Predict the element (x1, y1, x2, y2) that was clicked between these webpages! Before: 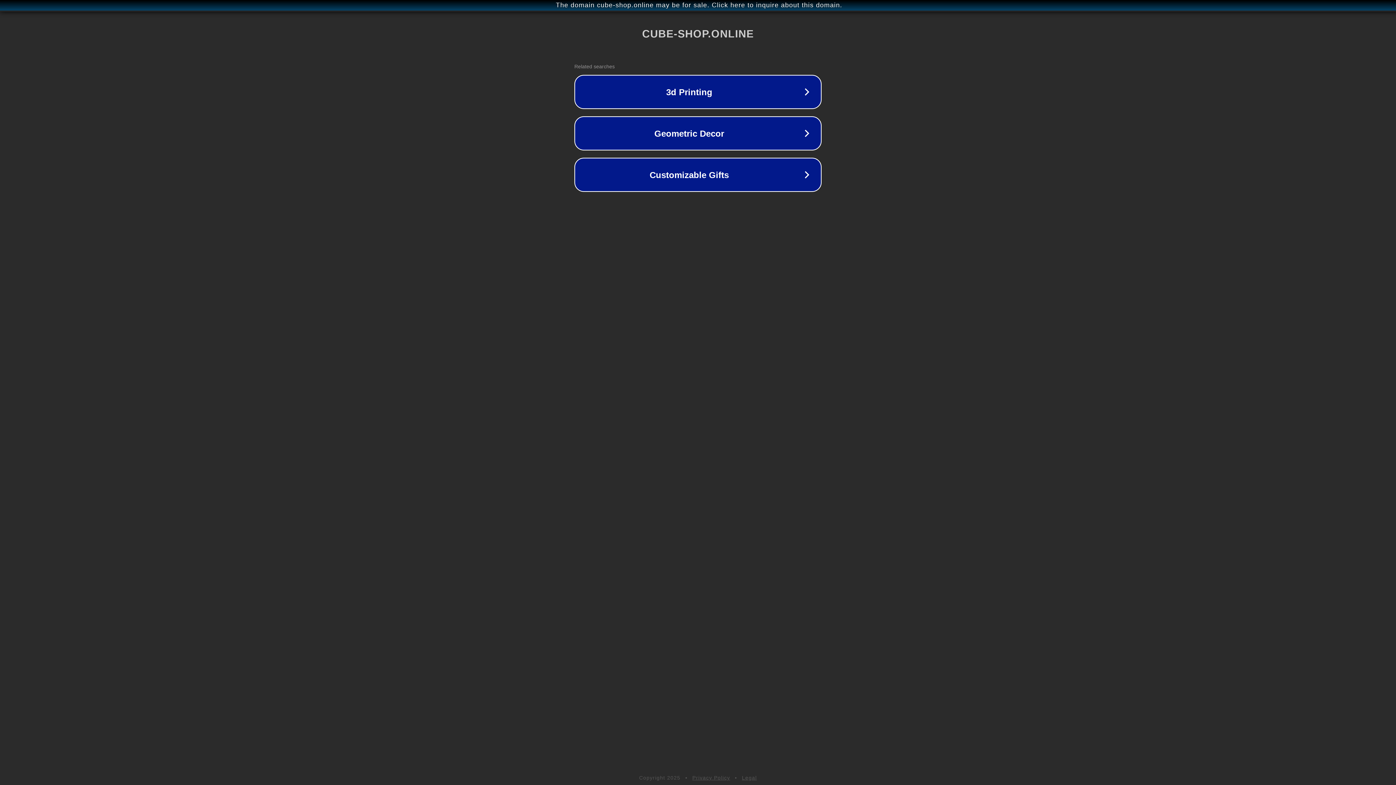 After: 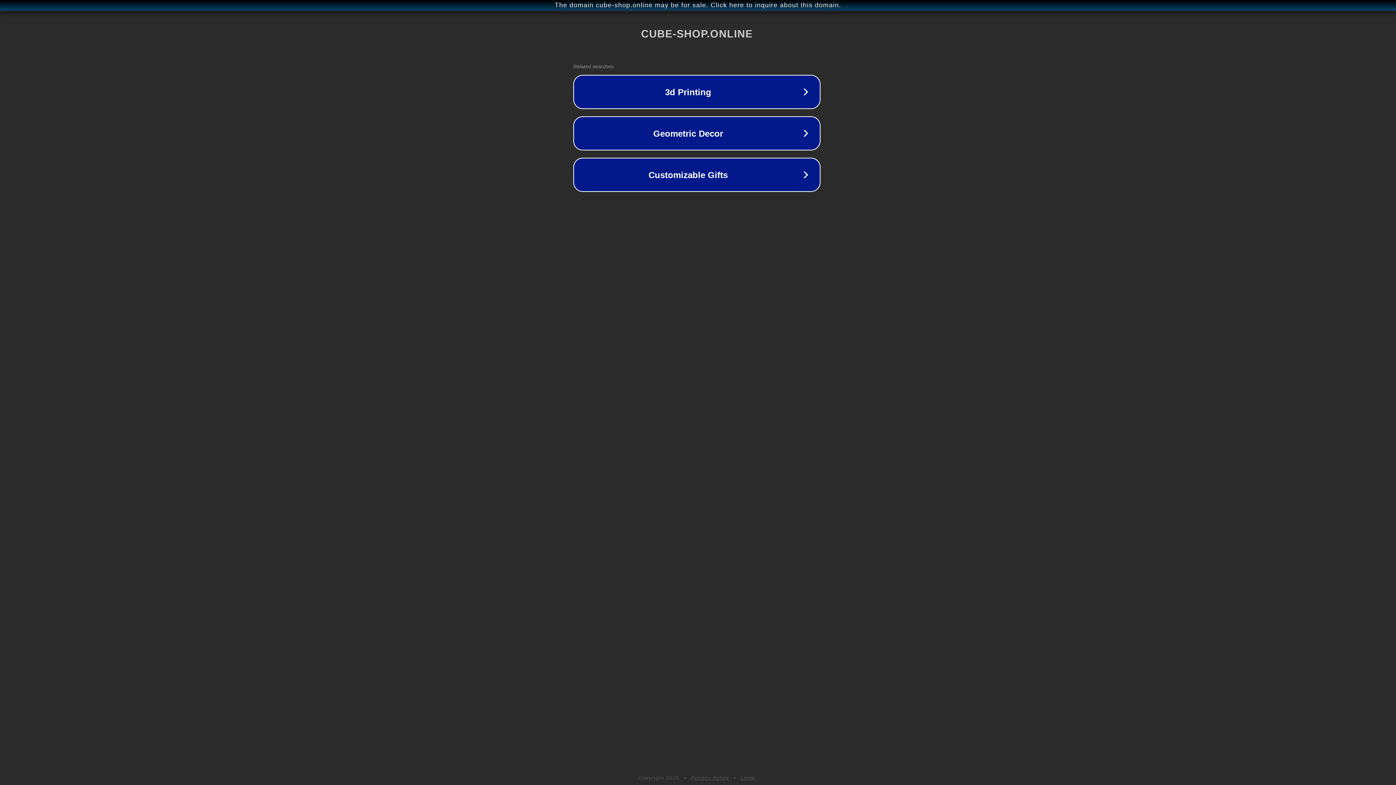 Action: bbox: (1, 1, 1397, 9) label: The domain cube-shop.online may be for sale. Click here to inquire about this domain.